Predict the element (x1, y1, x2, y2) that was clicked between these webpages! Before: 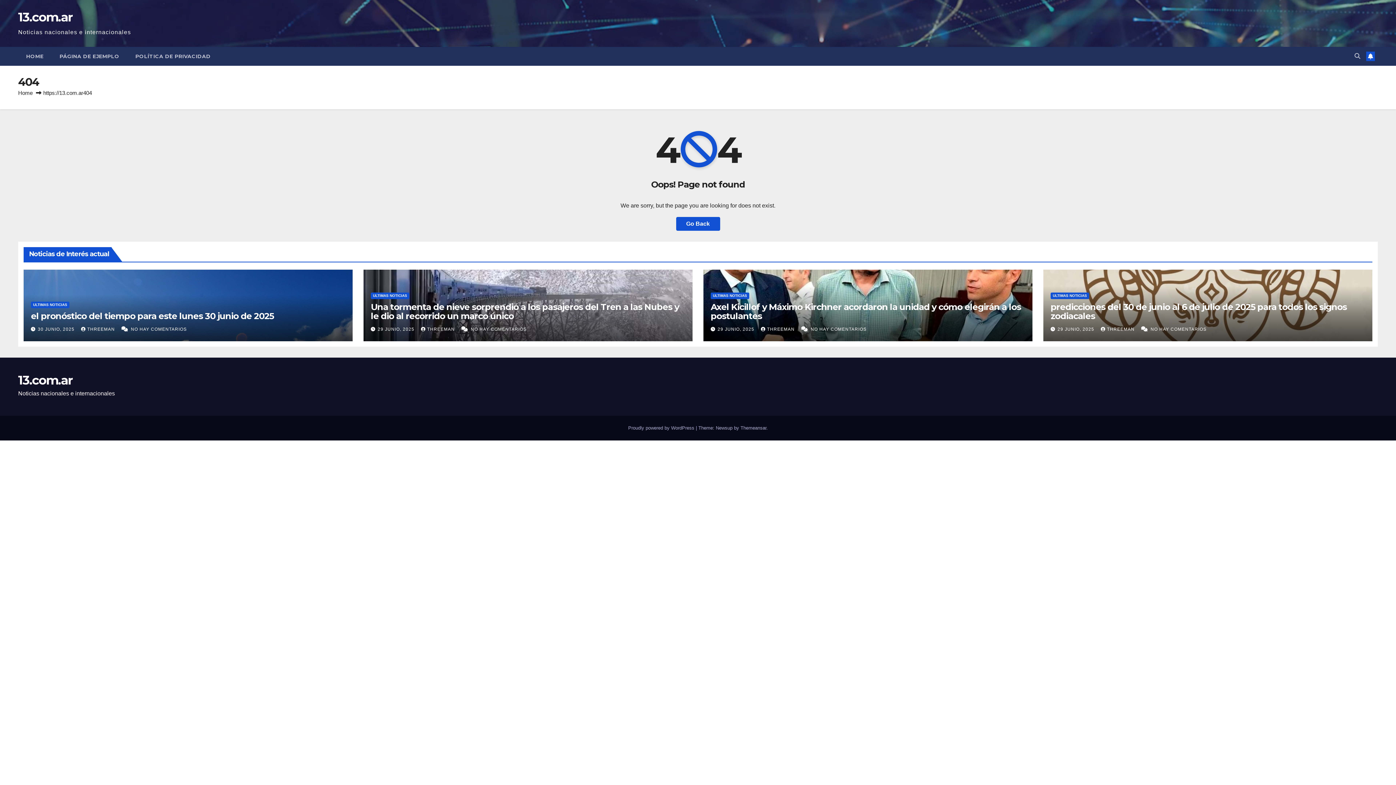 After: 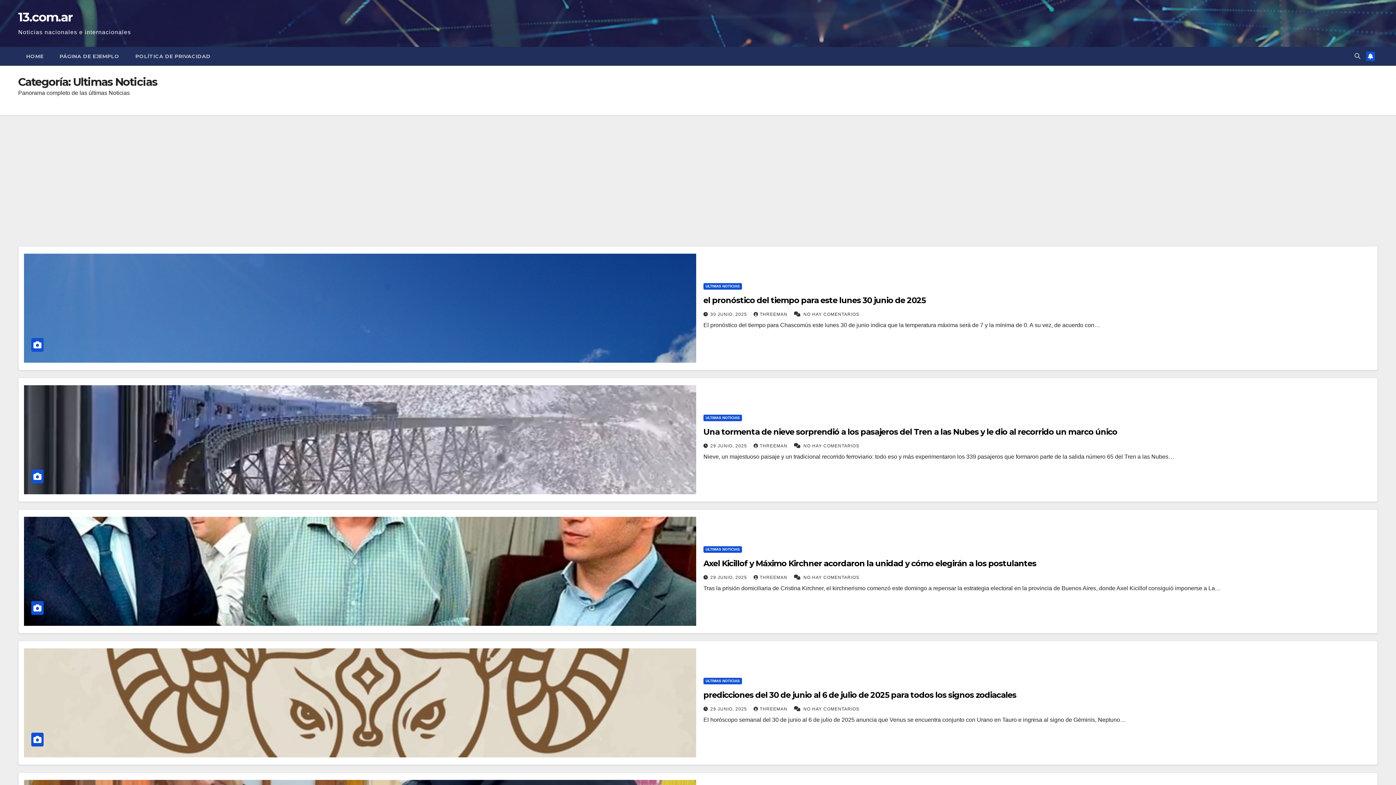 Action: label: ULTIMAS NOTICIAS bbox: (370, 292, 409, 299)